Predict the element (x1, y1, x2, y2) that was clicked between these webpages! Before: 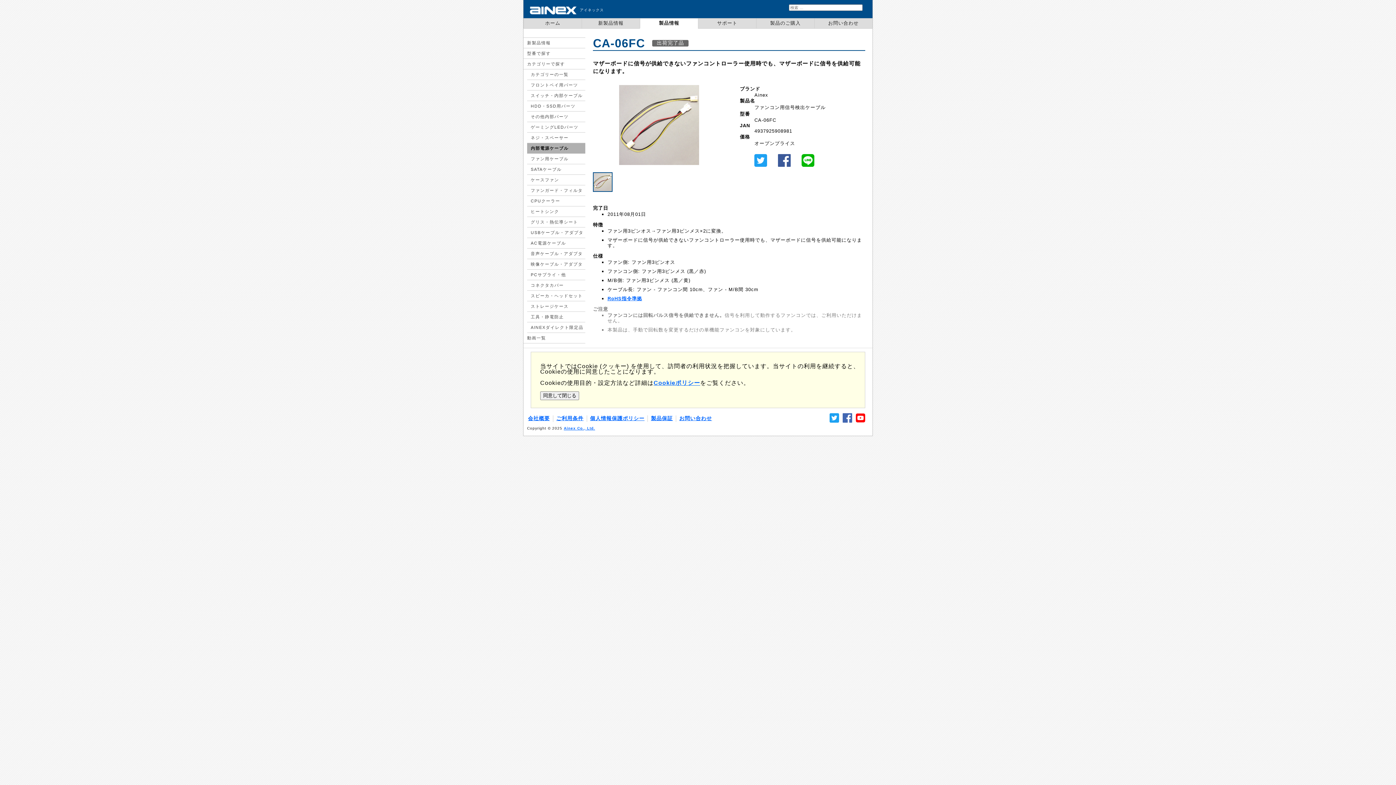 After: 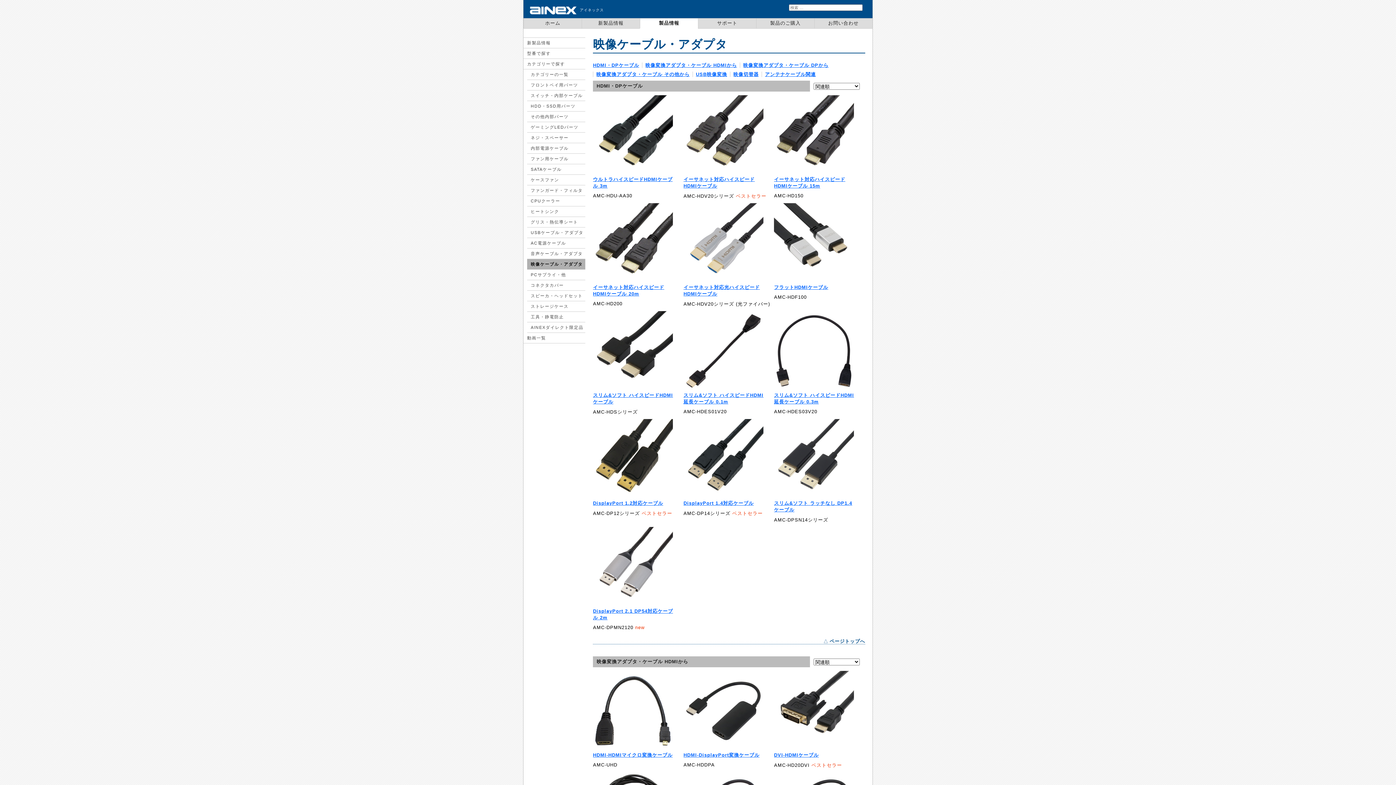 Action: label: 映像ケーブル・アダプタ bbox: (527, 259, 585, 269)